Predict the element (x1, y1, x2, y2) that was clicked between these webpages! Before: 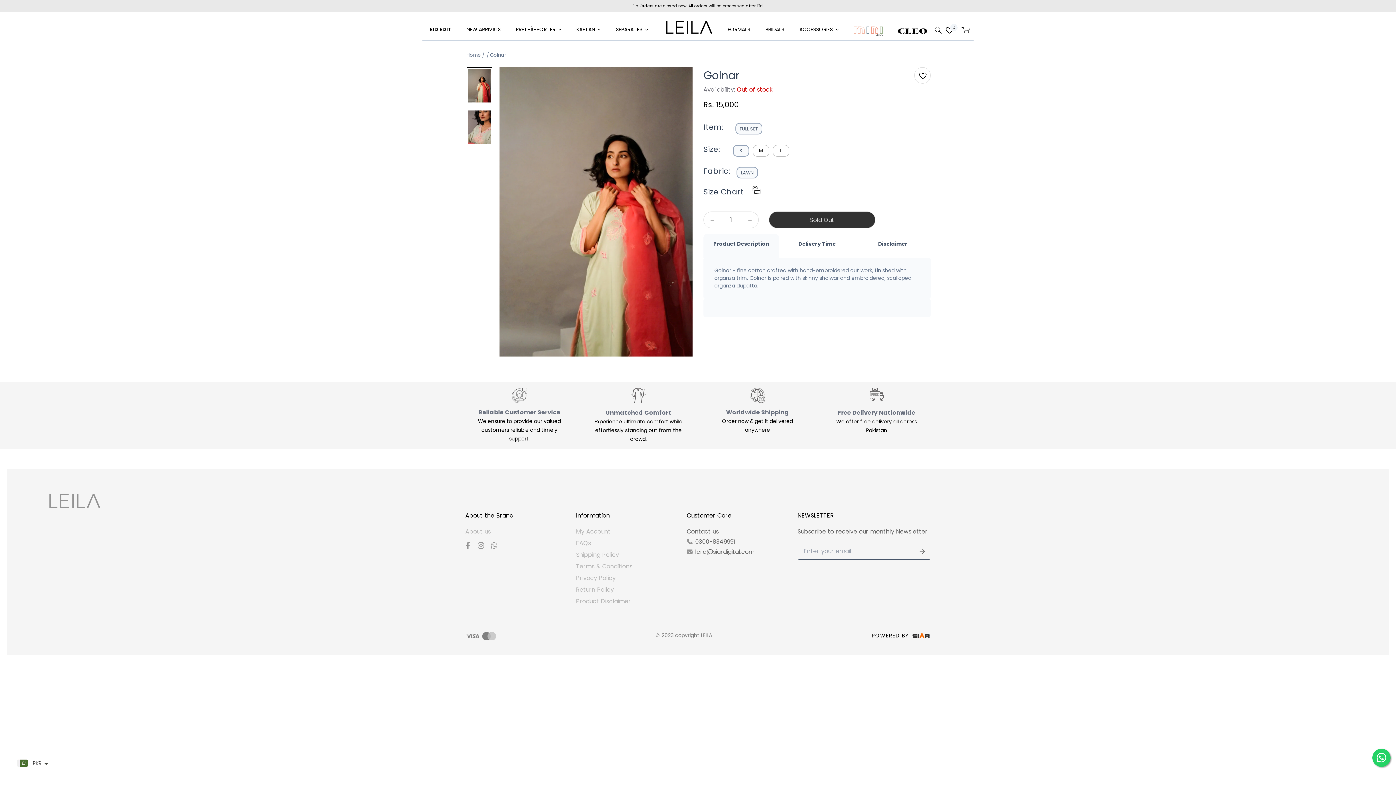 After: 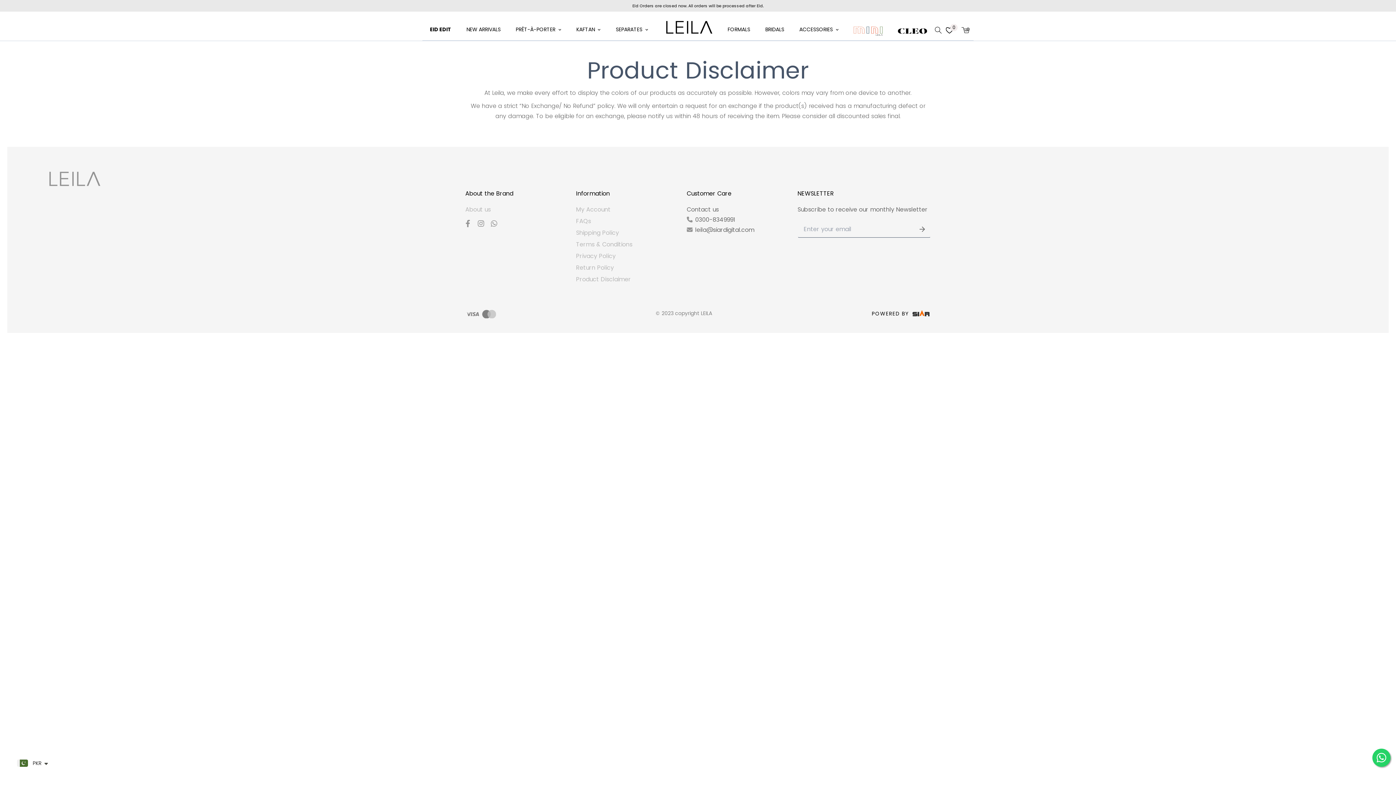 Action: label: Product Disclaimer bbox: (576, 597, 631, 606)